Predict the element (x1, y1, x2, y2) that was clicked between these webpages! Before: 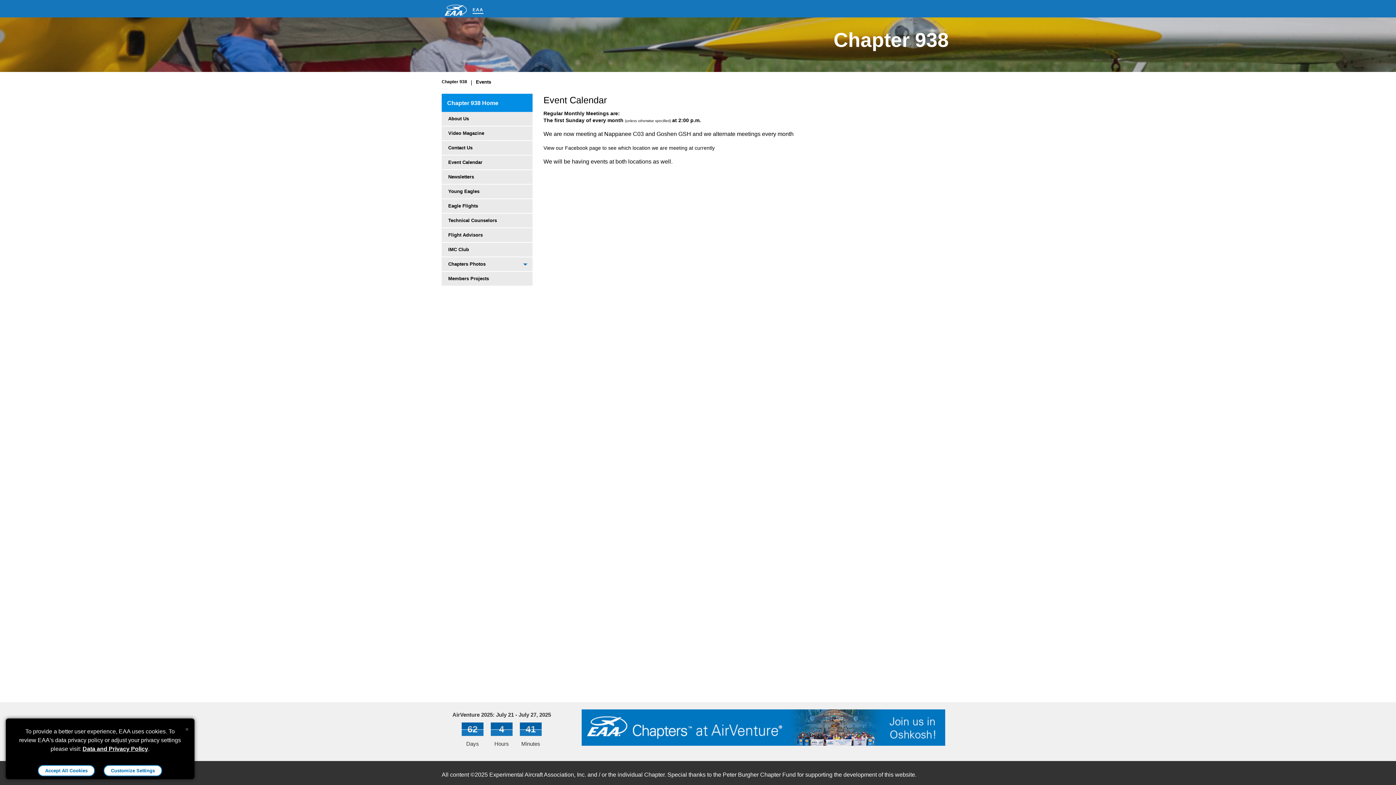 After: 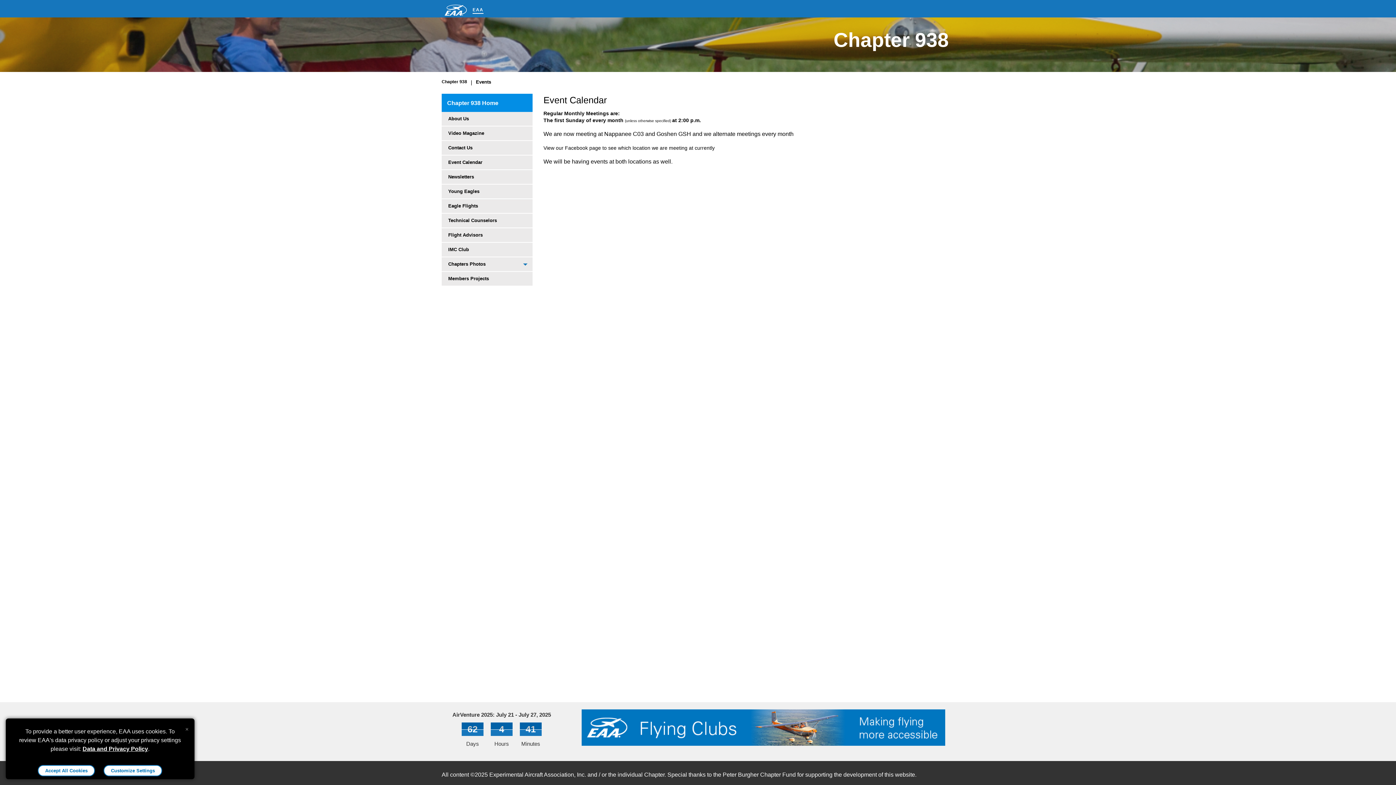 Action: label: Events bbox: (476, 79, 491, 84)